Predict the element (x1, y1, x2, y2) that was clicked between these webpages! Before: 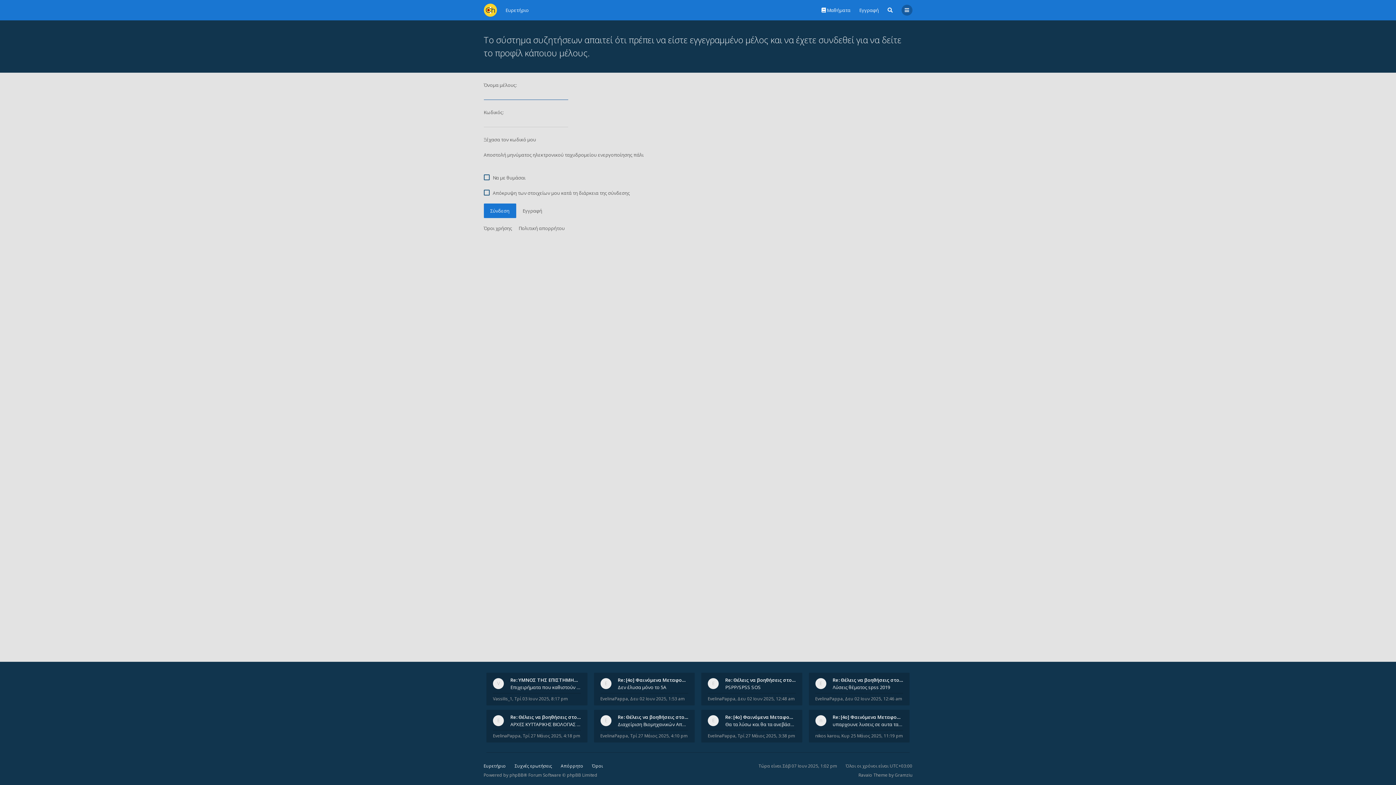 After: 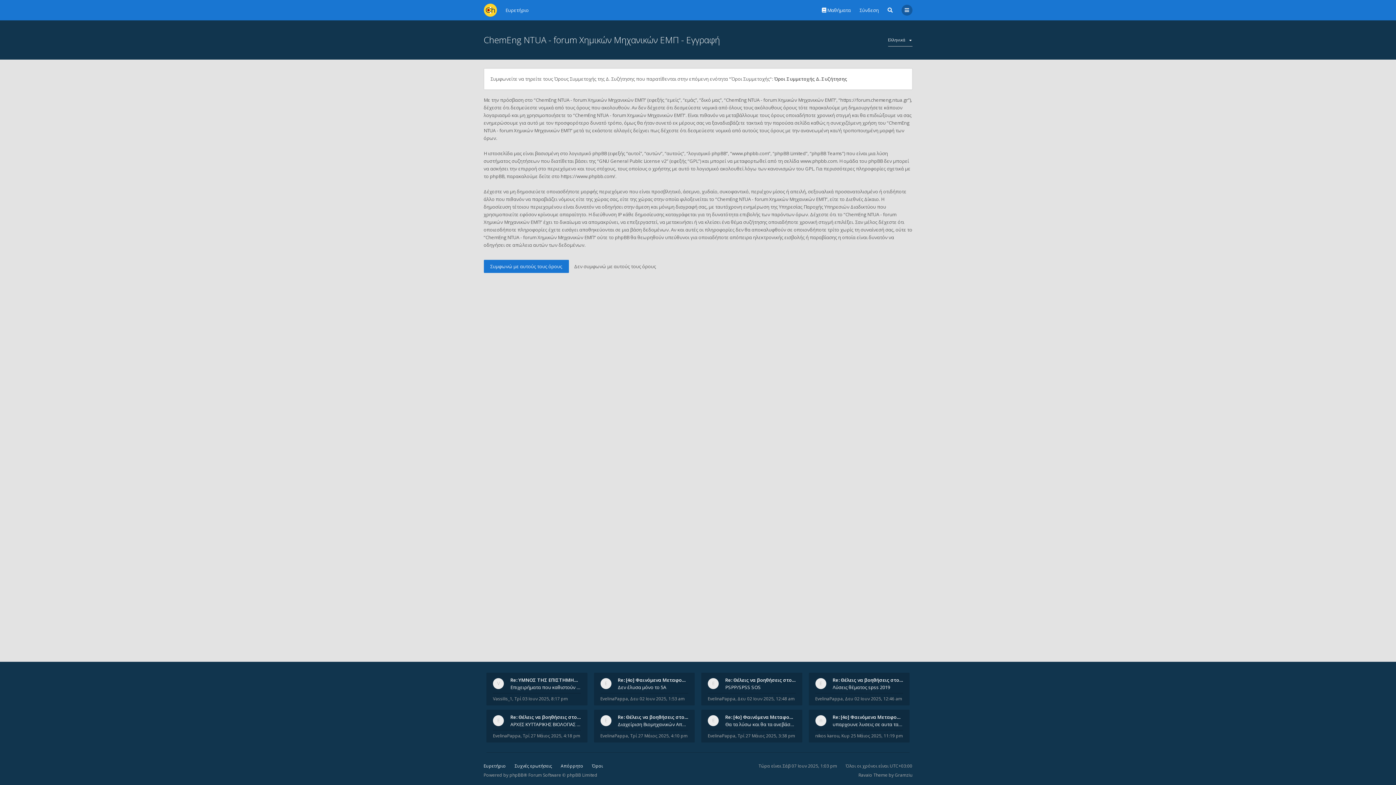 Action: bbox: (859, 4, 879, 15) label: Εγγραφή